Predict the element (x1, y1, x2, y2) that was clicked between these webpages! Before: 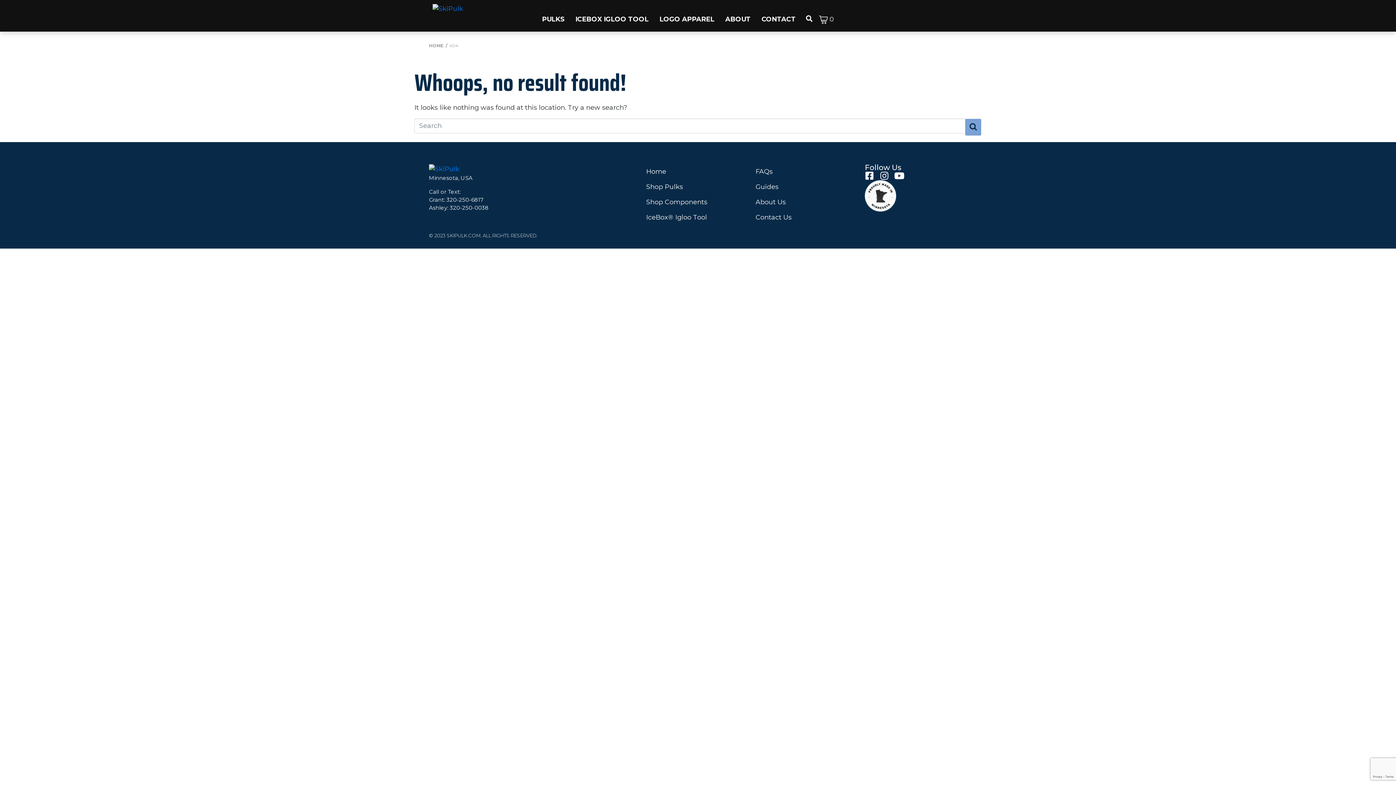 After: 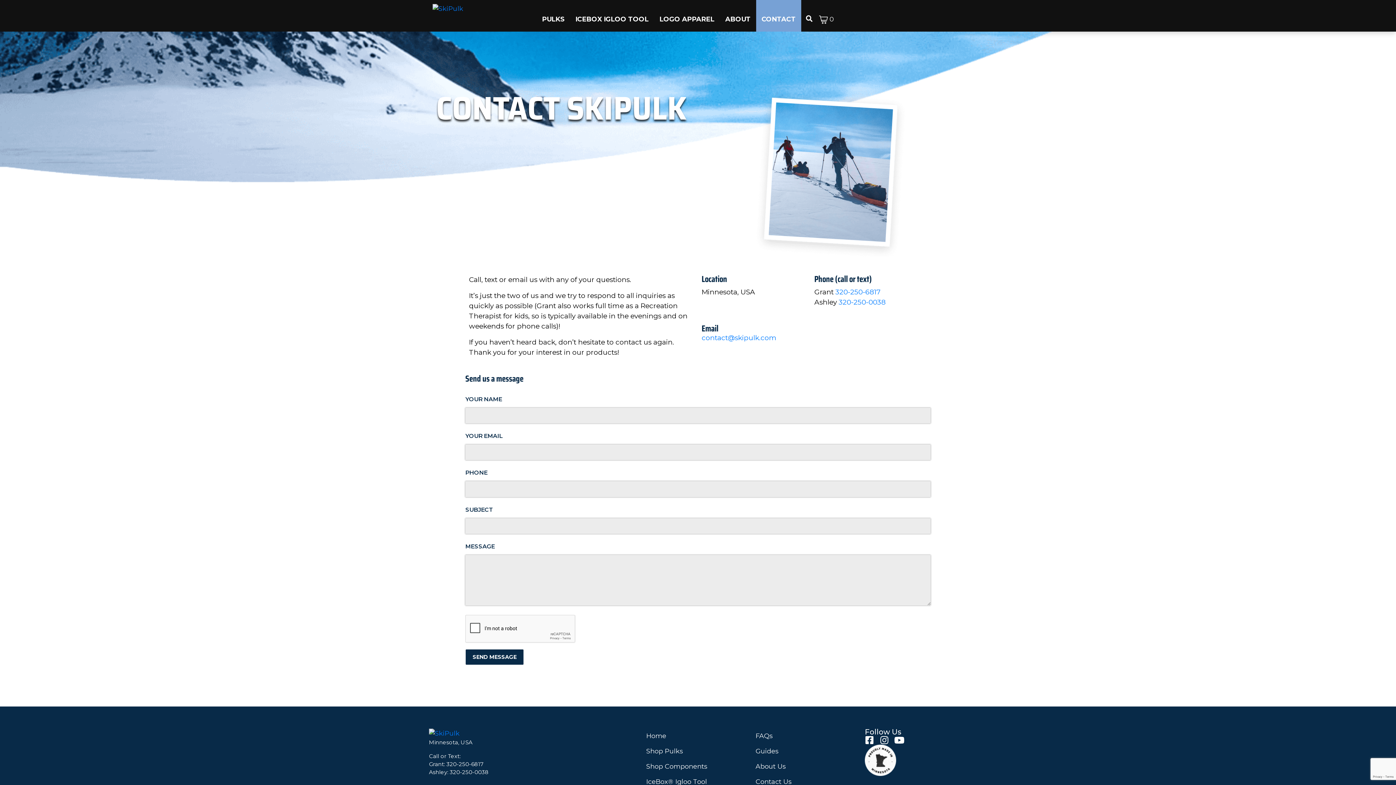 Action: bbox: (761, 14, 796, 24) label: CONTACT